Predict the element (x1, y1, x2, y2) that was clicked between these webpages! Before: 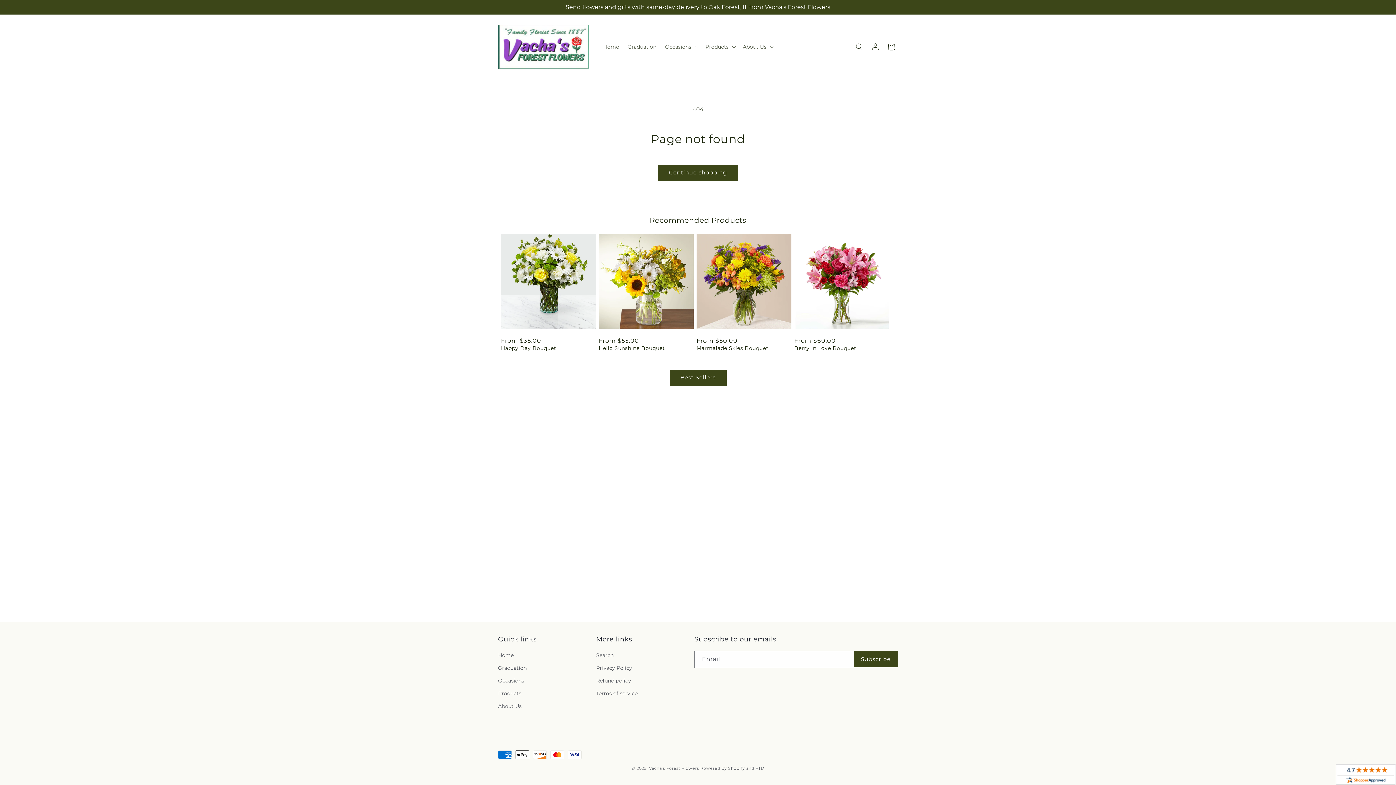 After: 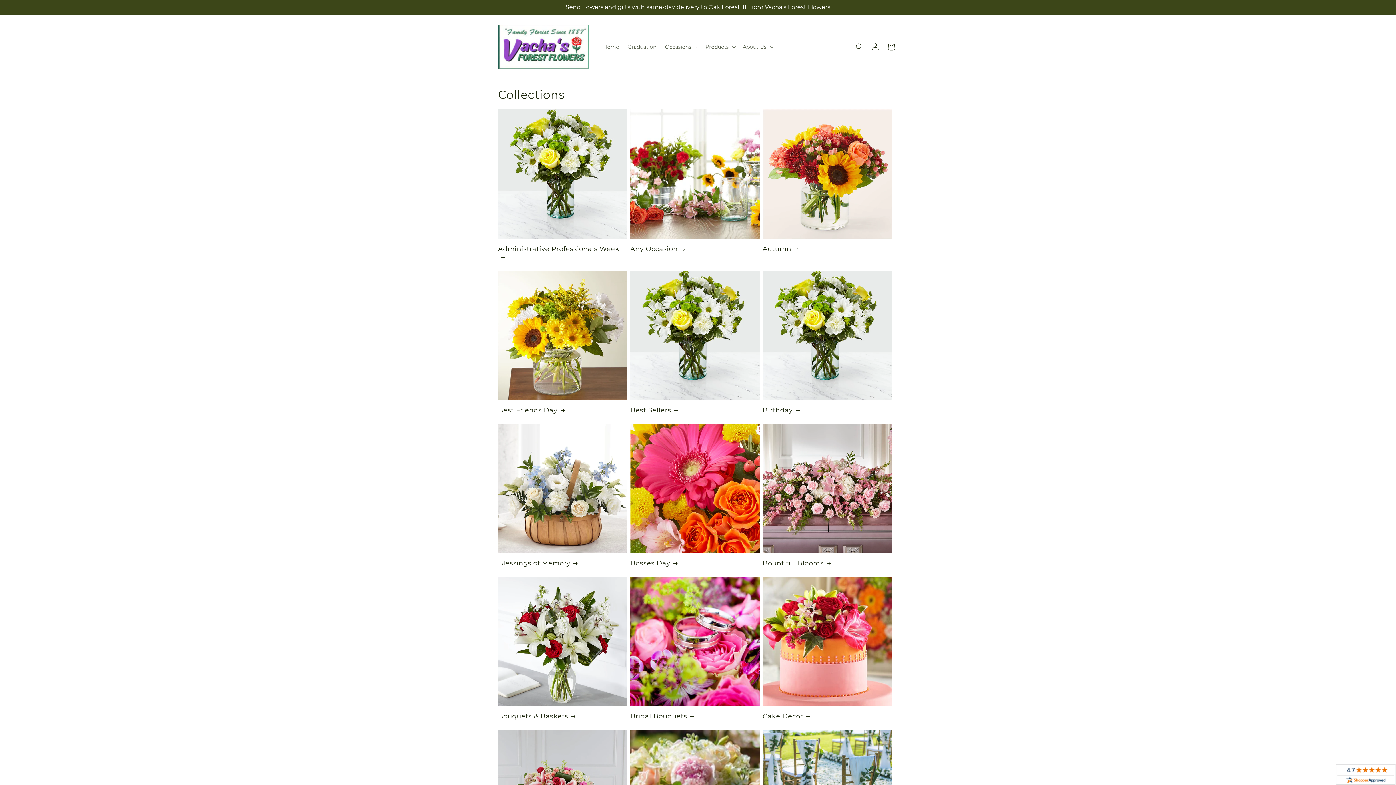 Action: bbox: (498, 674, 524, 687) label: Occasions